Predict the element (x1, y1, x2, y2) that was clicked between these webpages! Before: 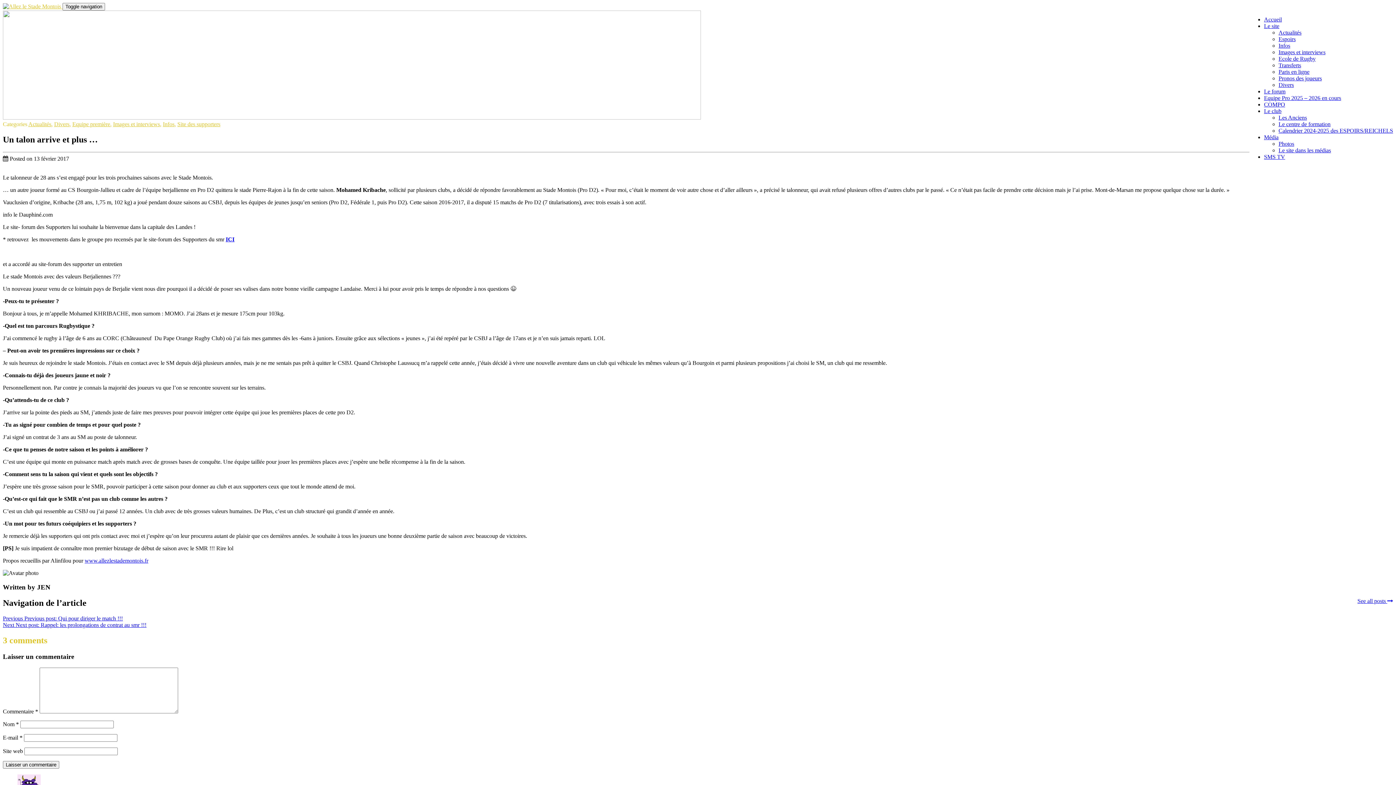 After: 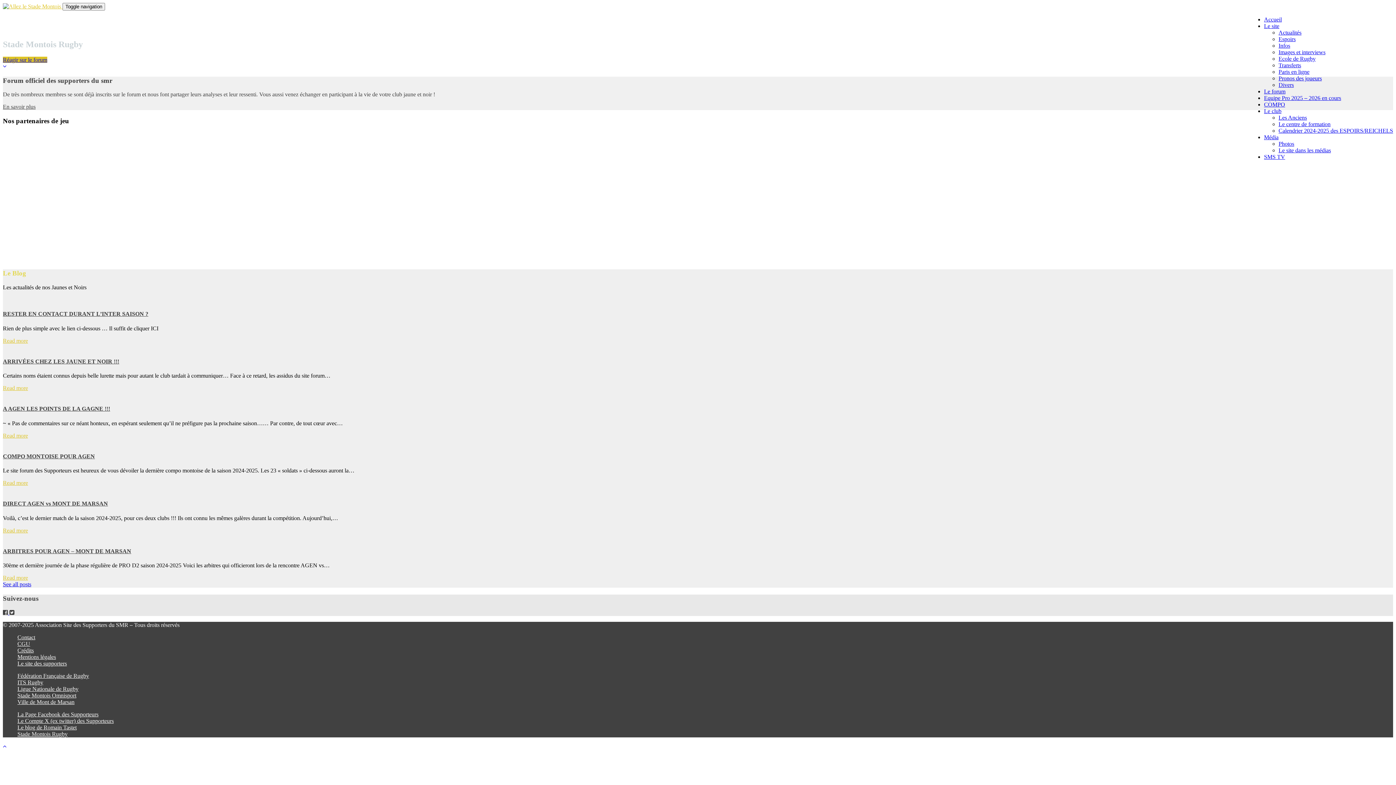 Action: bbox: (84, 557, 148, 563) label: www.allezlestademontois.fr